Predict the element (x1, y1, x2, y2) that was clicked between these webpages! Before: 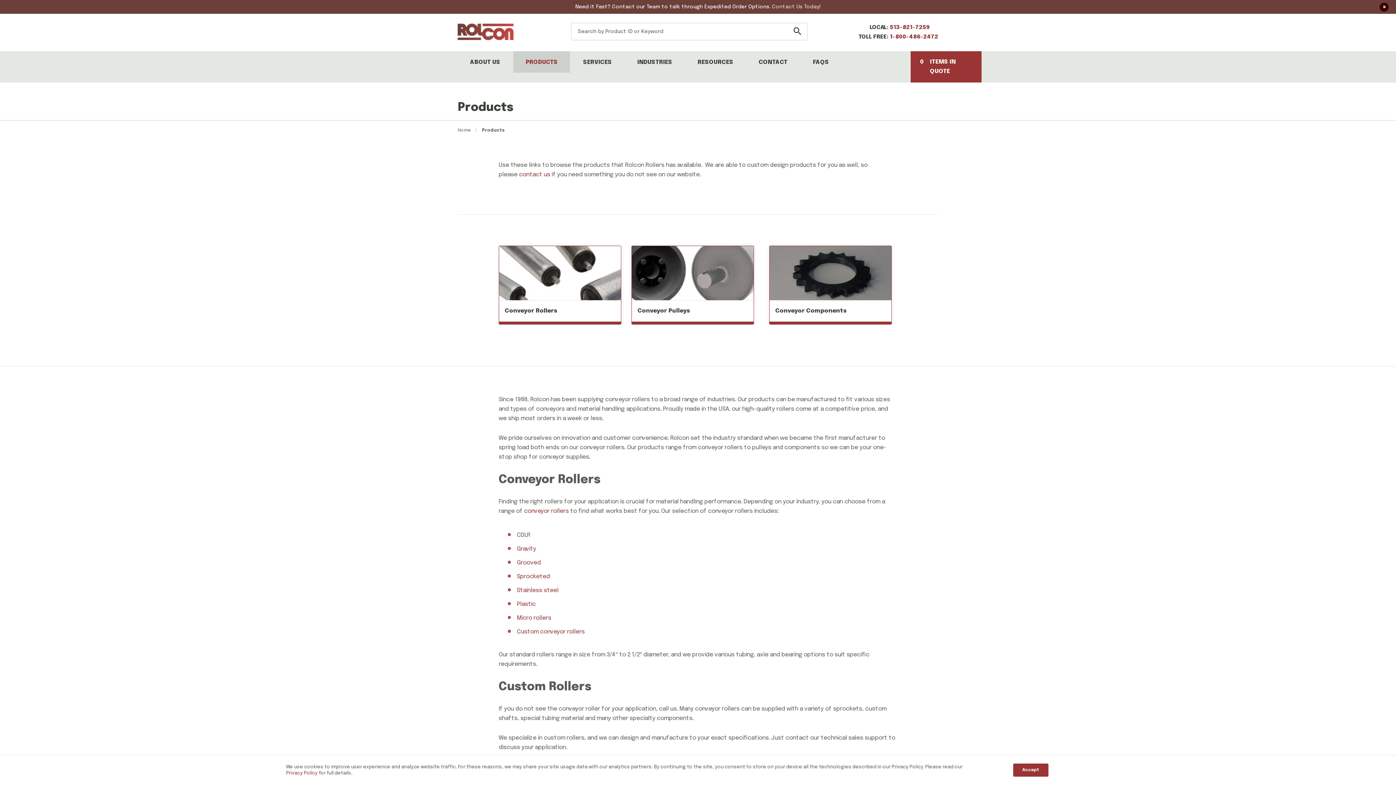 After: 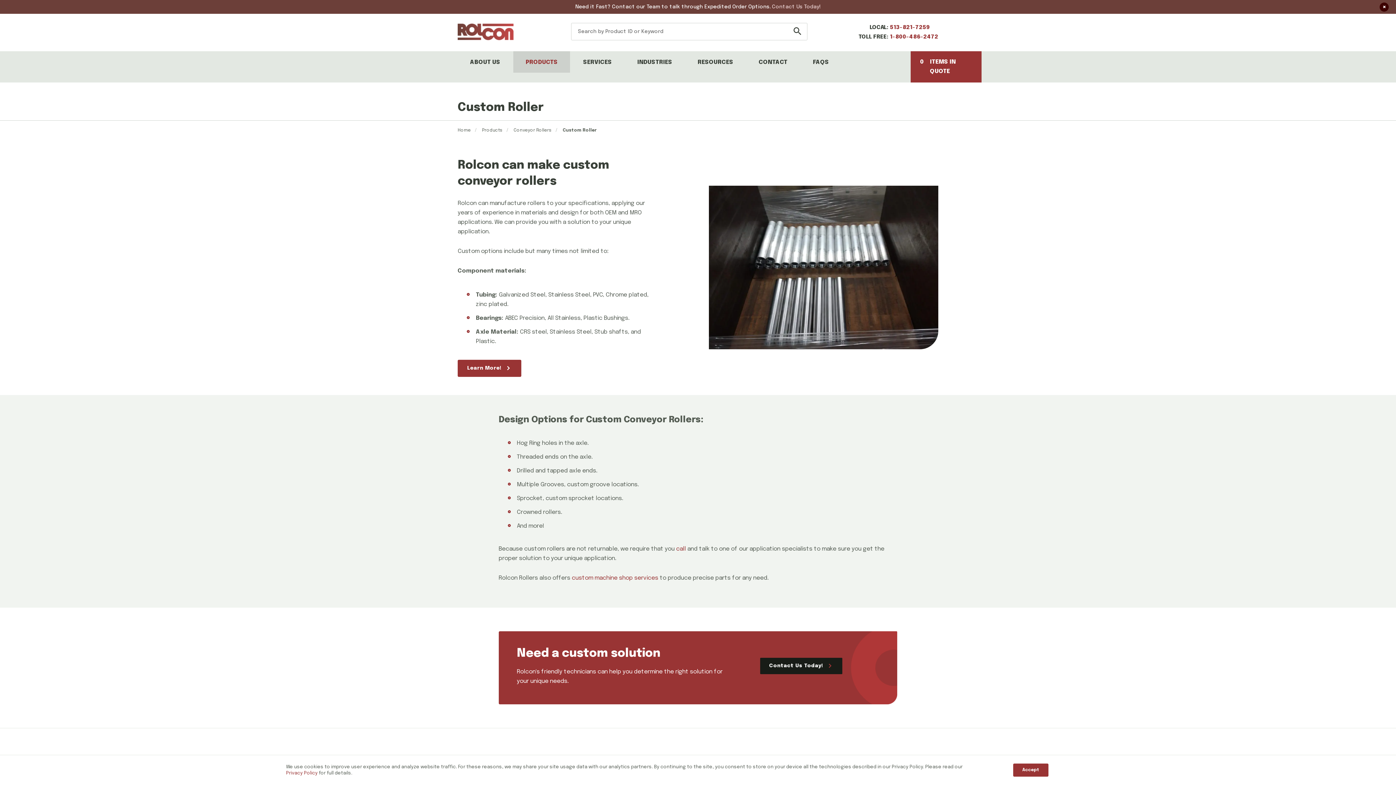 Action: bbox: (516, 629, 584, 635) label: Custom conveyor rollers